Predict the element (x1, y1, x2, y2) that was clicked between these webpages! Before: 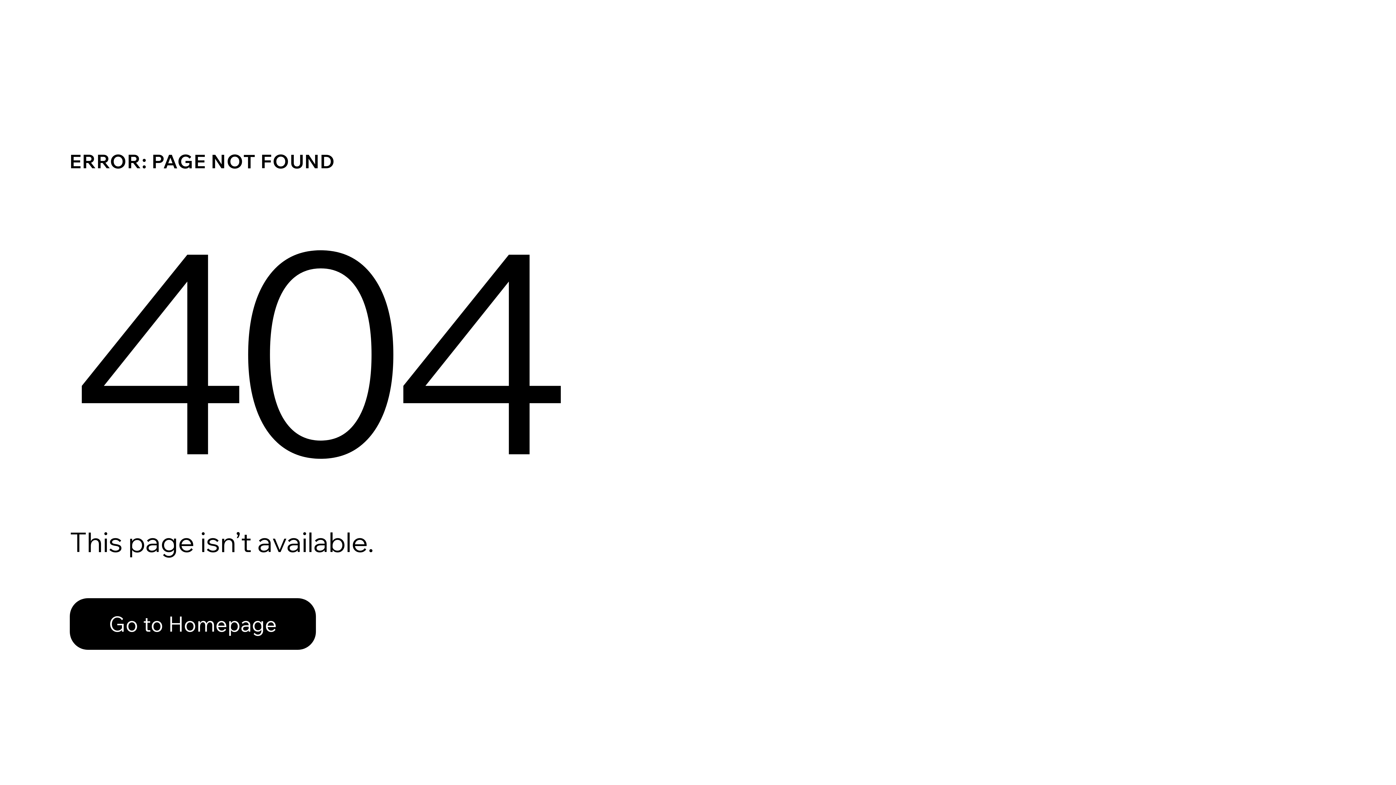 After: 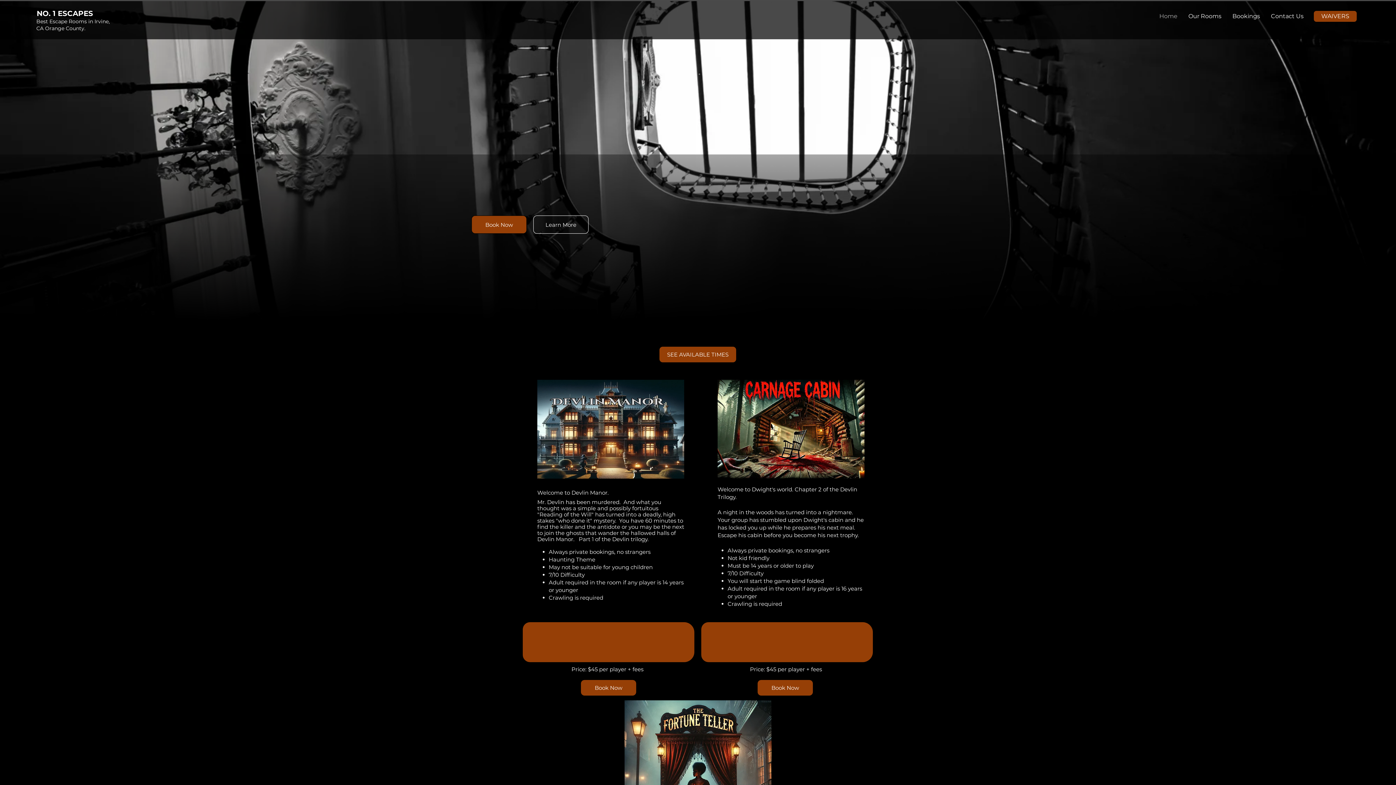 Action: label: Go to Homepage bbox: (69, 598, 316, 650)